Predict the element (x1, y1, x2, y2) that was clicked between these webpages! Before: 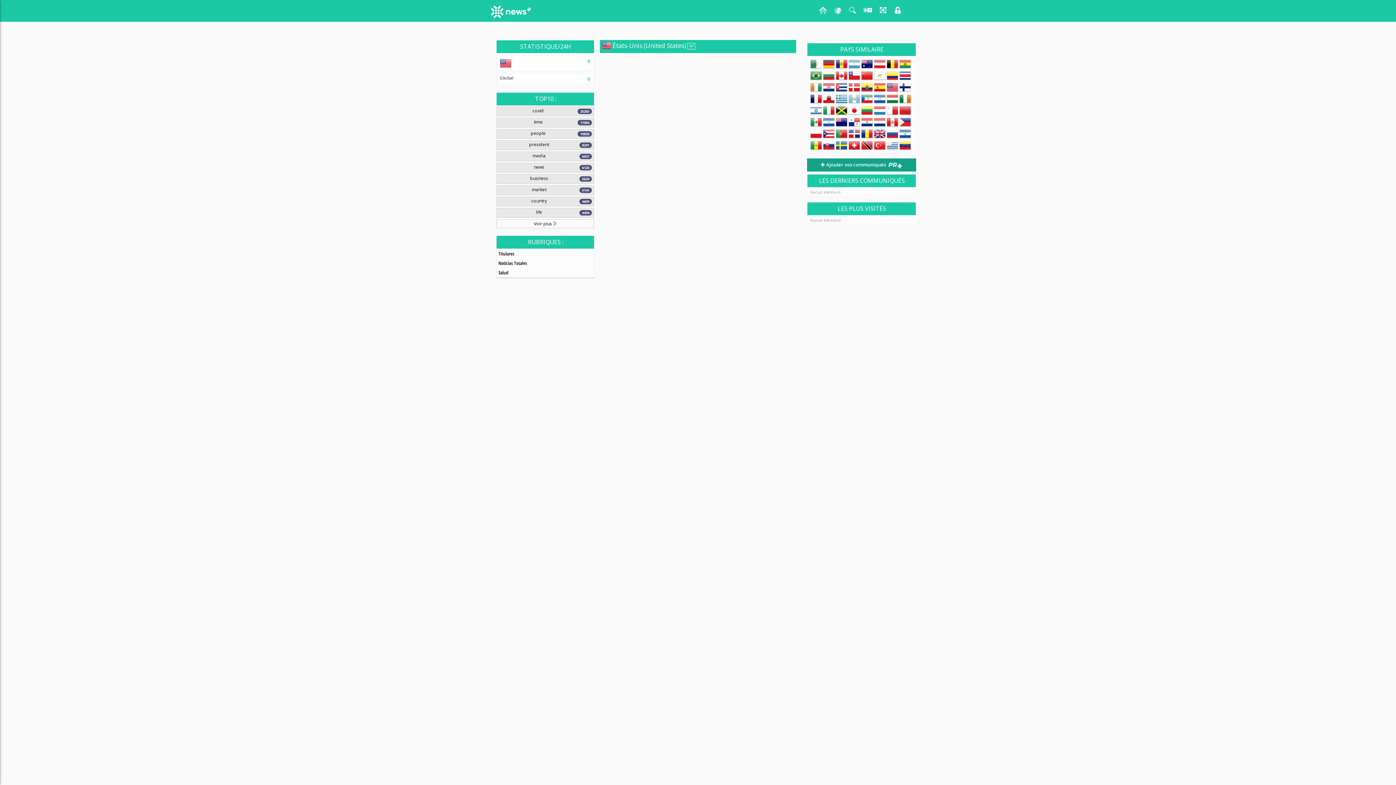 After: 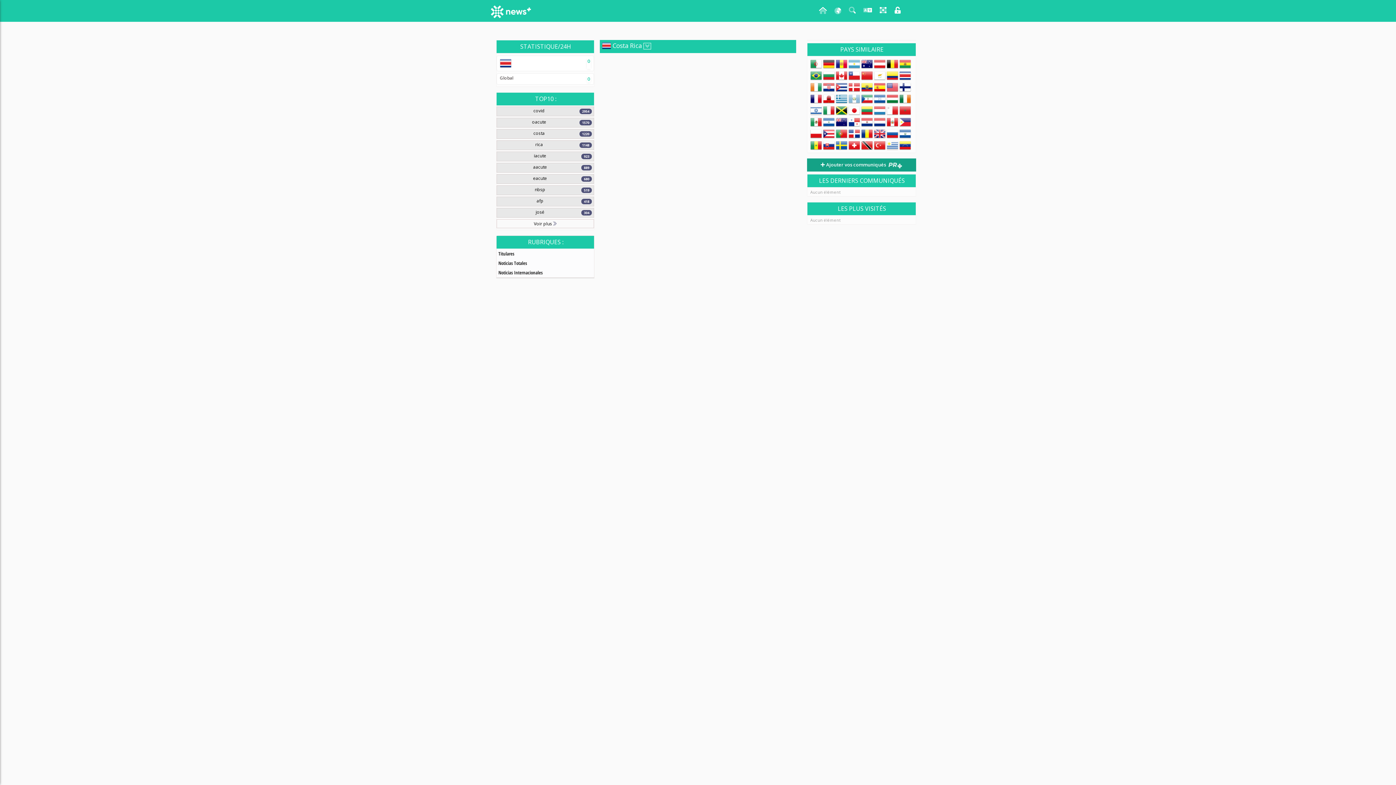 Action: bbox: (899, 69, 911, 81)